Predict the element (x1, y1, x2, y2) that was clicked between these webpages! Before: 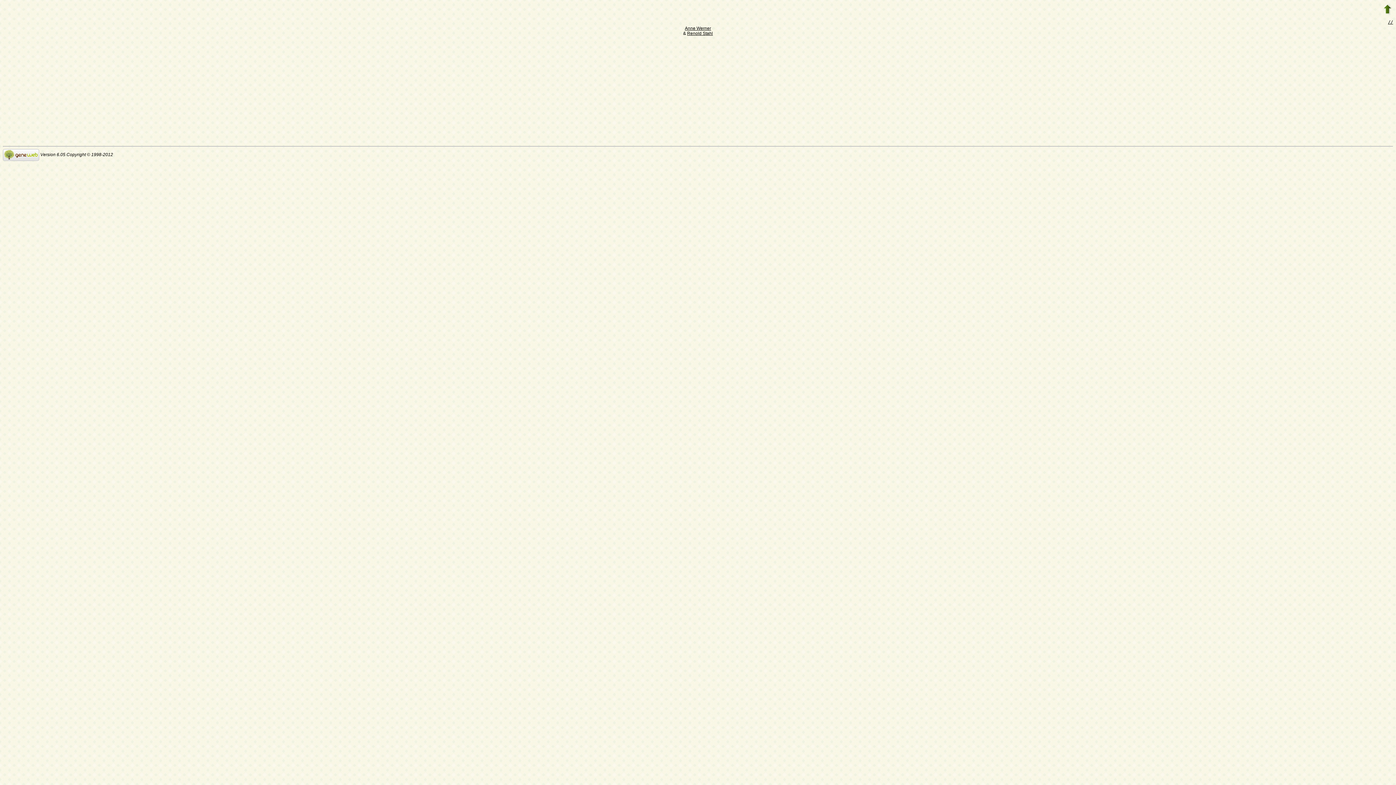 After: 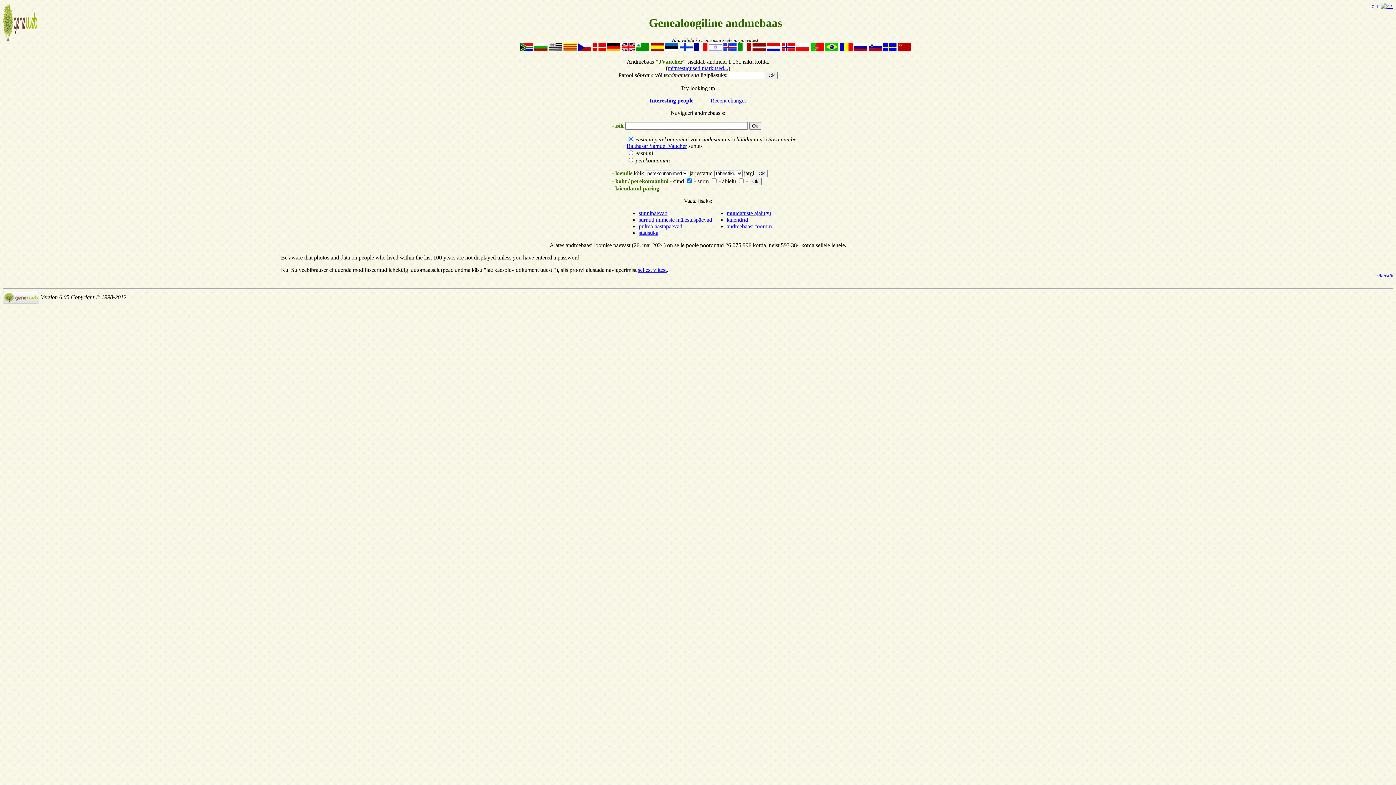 Action: bbox: (1383, 10, 1392, 15)